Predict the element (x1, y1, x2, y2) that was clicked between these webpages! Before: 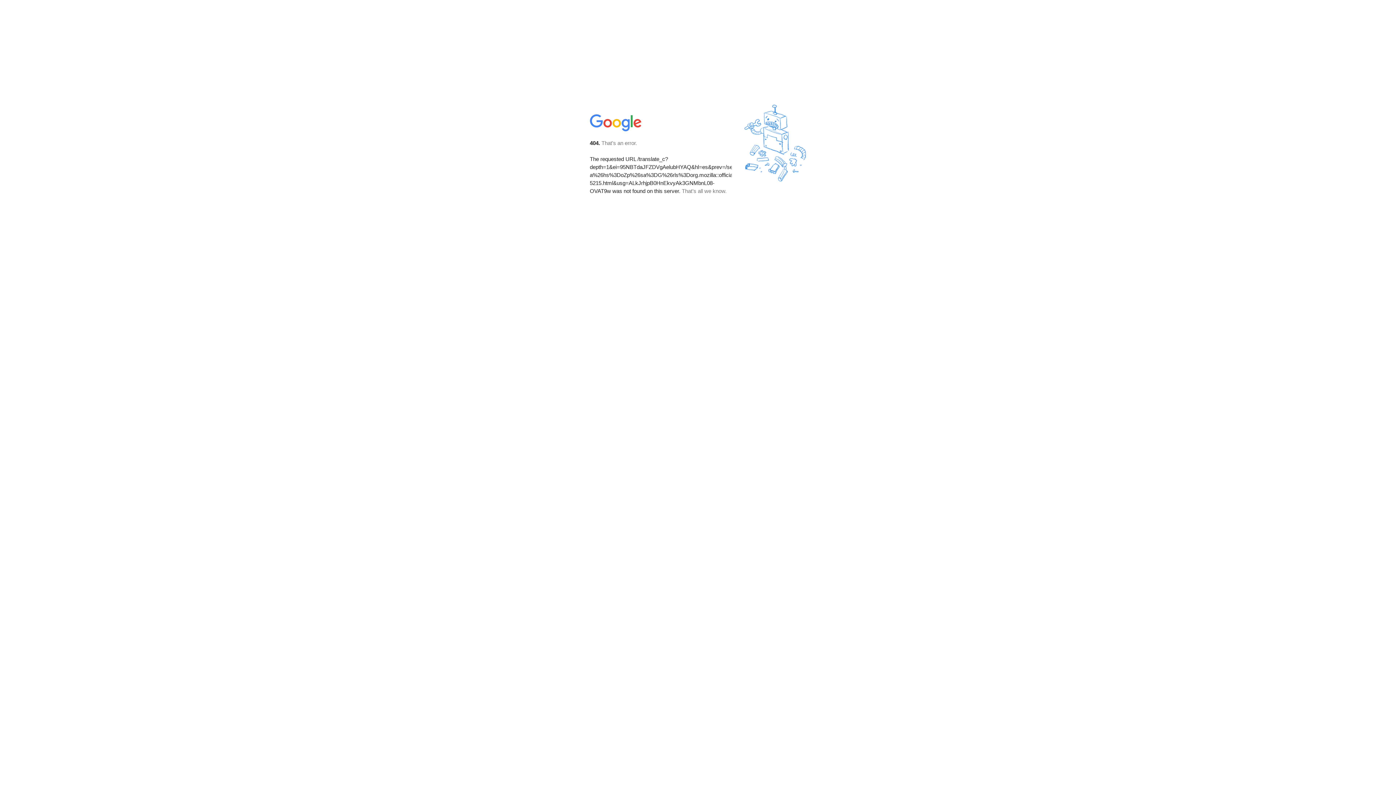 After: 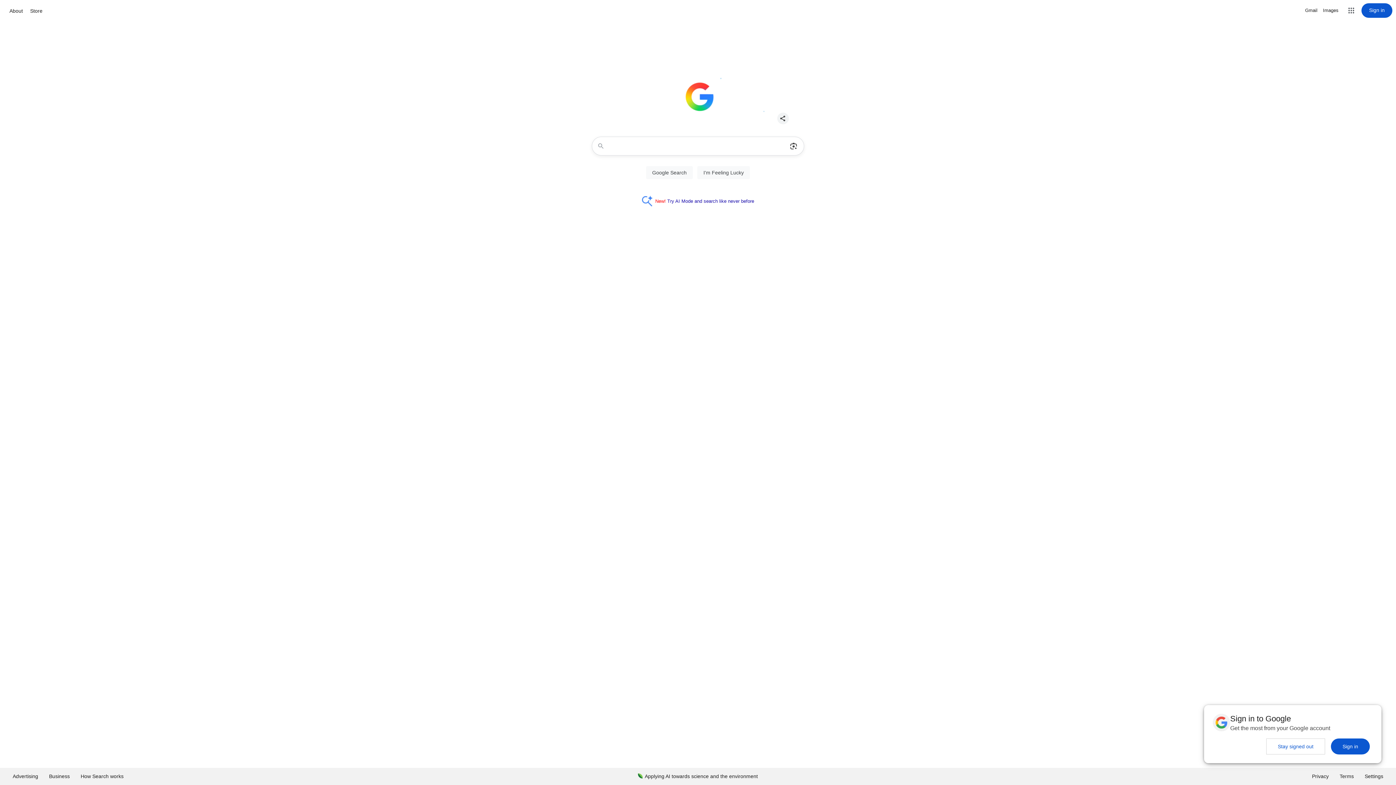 Action: bbox: (590, 127, 642, 134)